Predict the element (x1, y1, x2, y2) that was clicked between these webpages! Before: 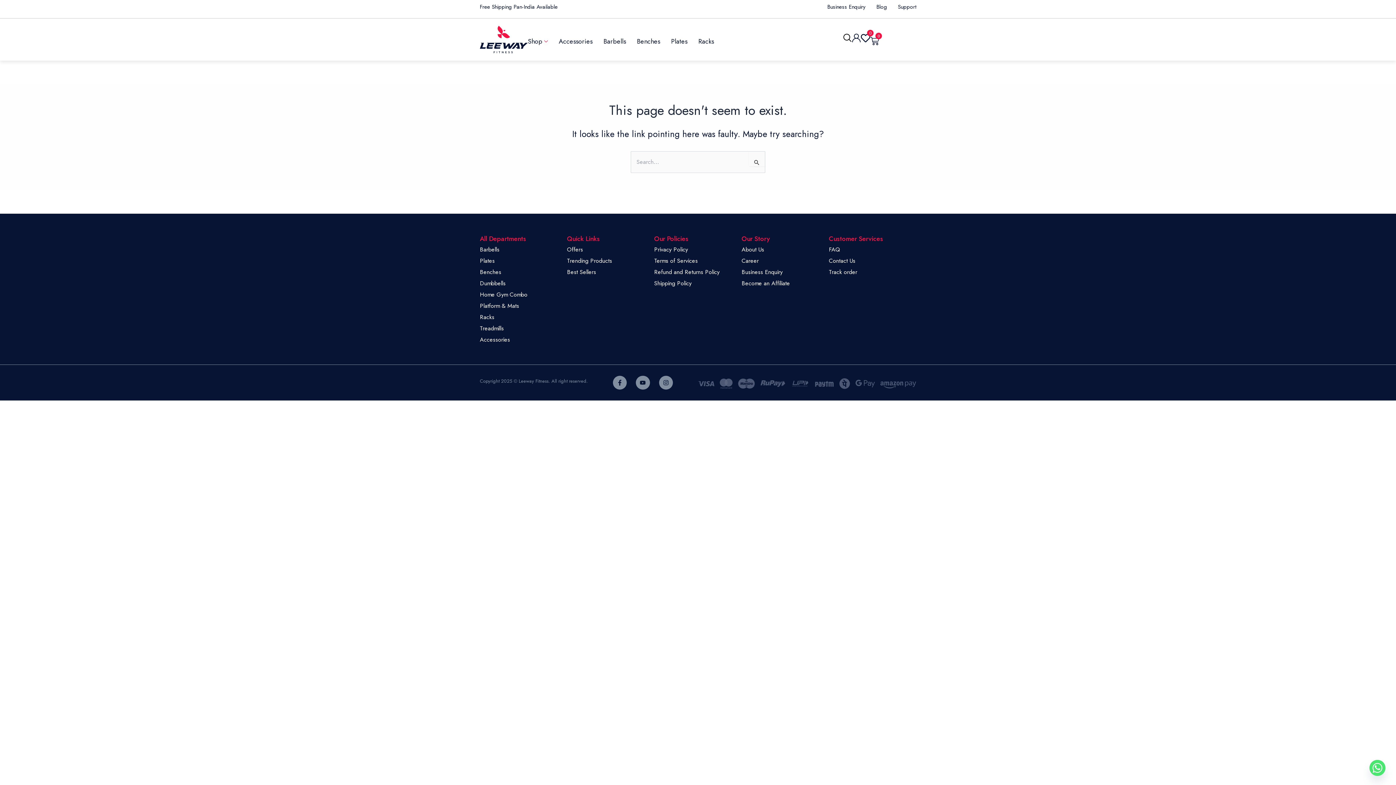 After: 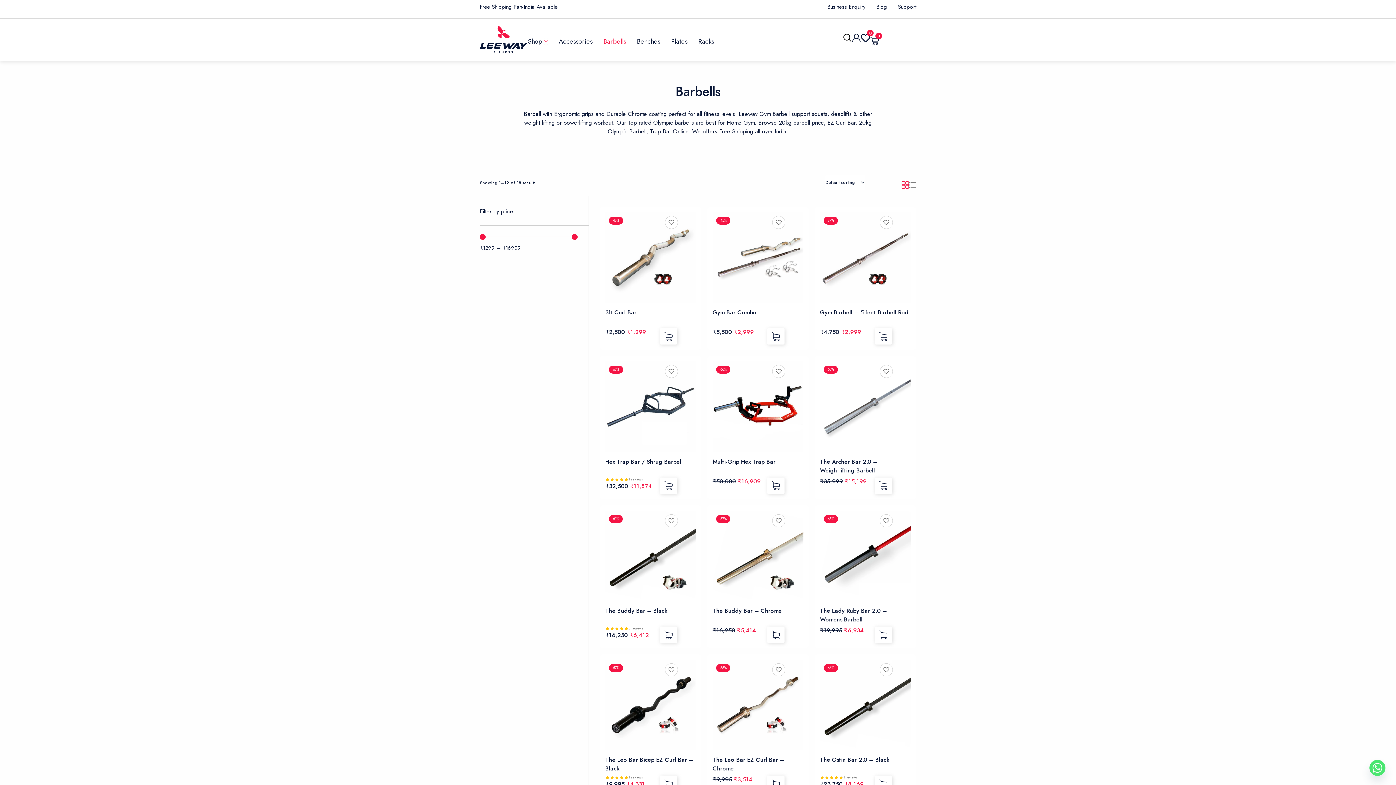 Action: bbox: (603, 38, 626, 44) label: Barbells